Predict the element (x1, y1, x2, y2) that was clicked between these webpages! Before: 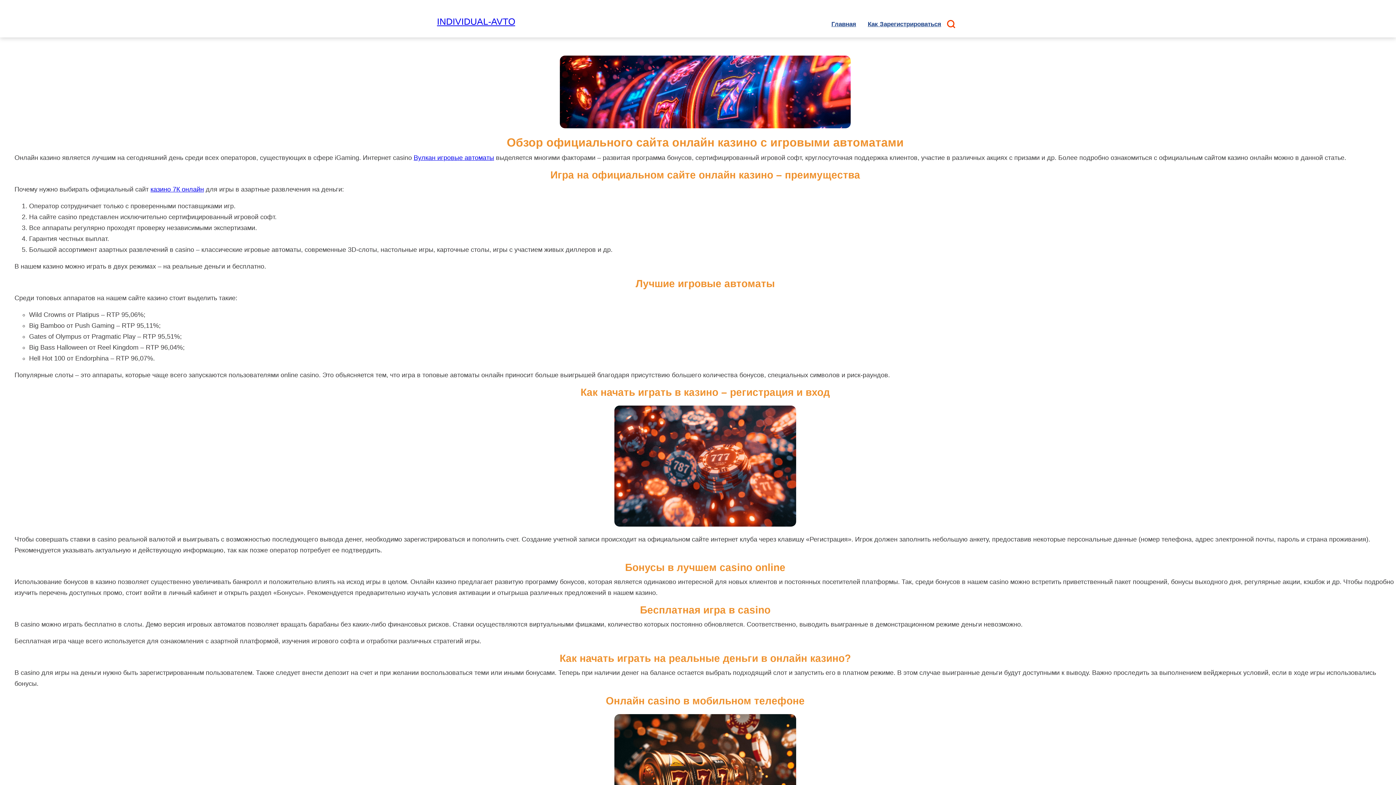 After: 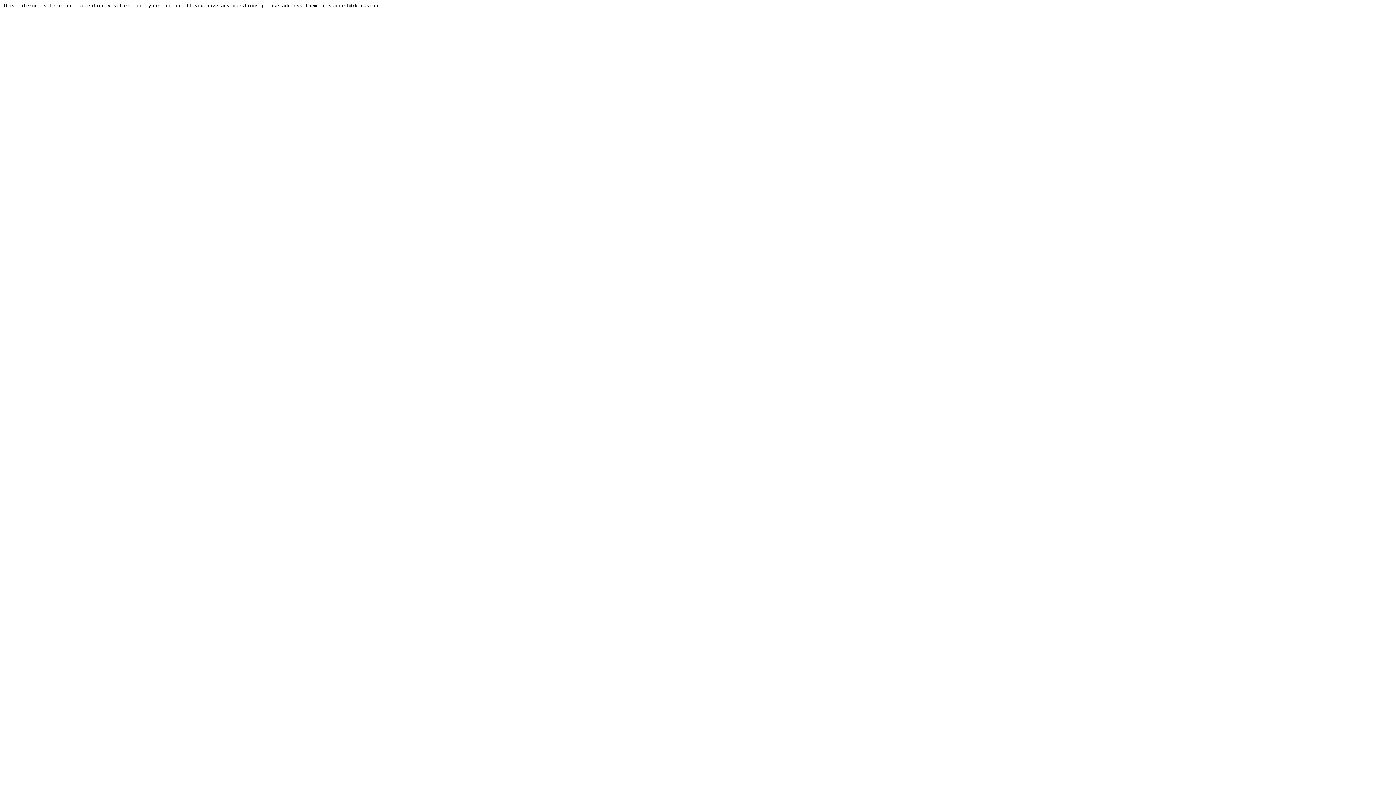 Action: bbox: (150, 185, 204, 192) label: казино 7К онлайн